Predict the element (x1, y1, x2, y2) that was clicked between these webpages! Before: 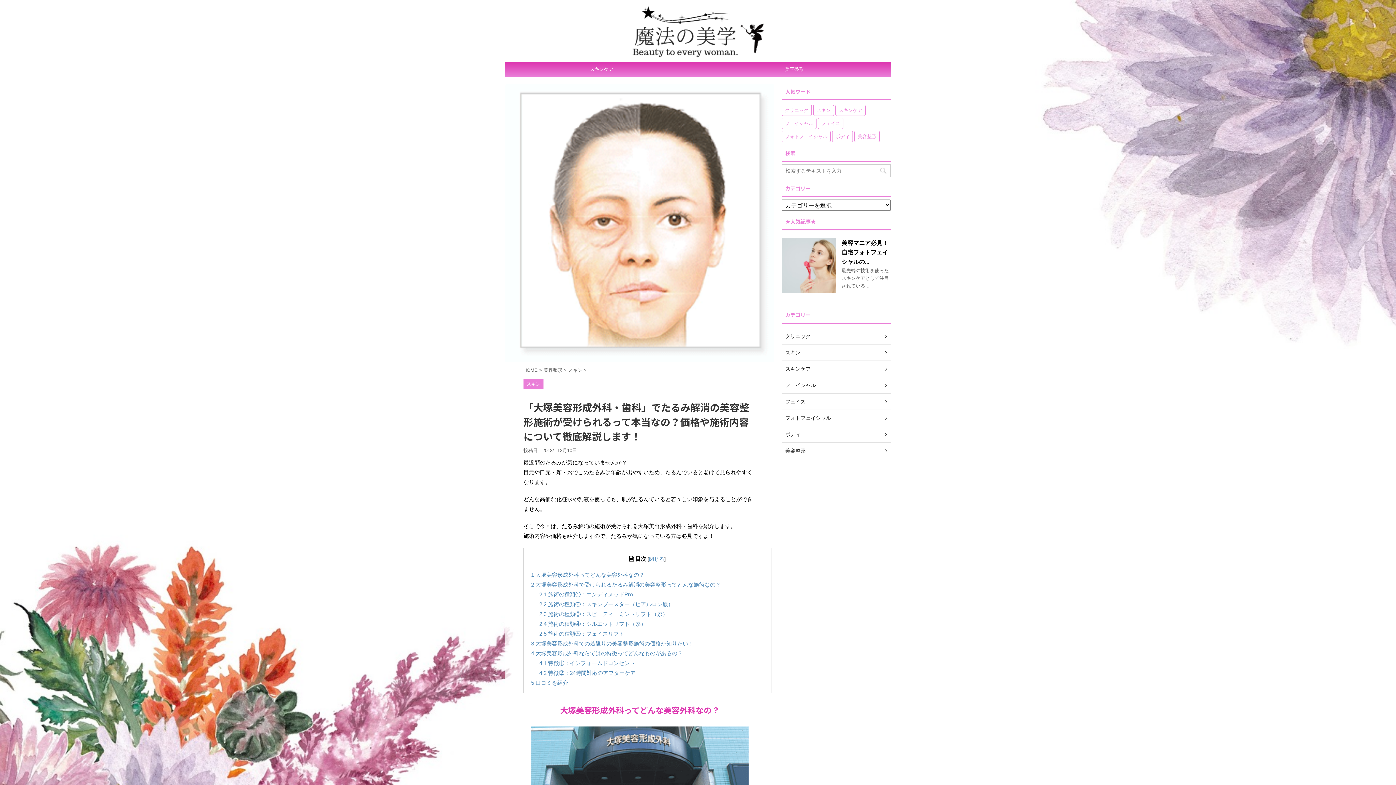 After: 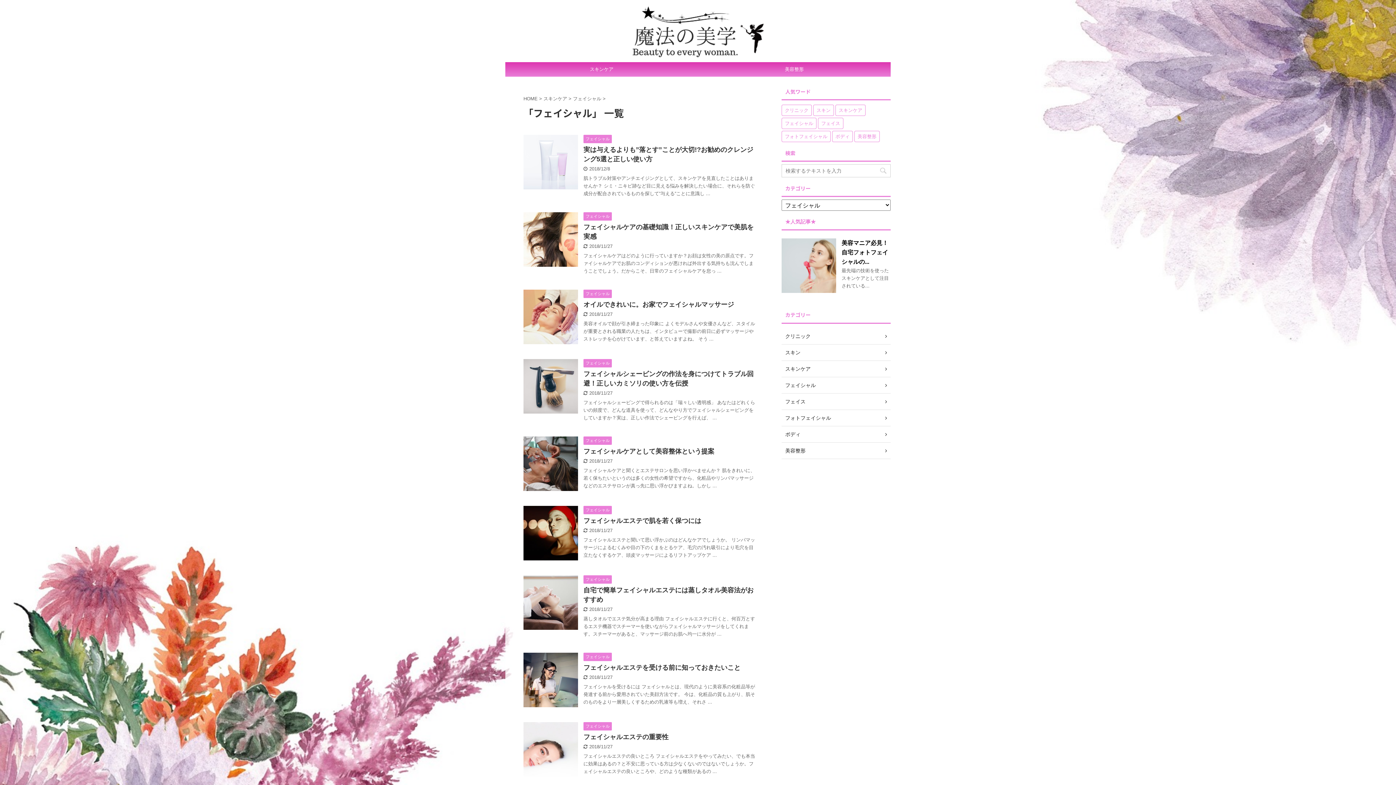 Action: bbox: (781, 117, 816, 129) label: フェイシャル (10個の項目)